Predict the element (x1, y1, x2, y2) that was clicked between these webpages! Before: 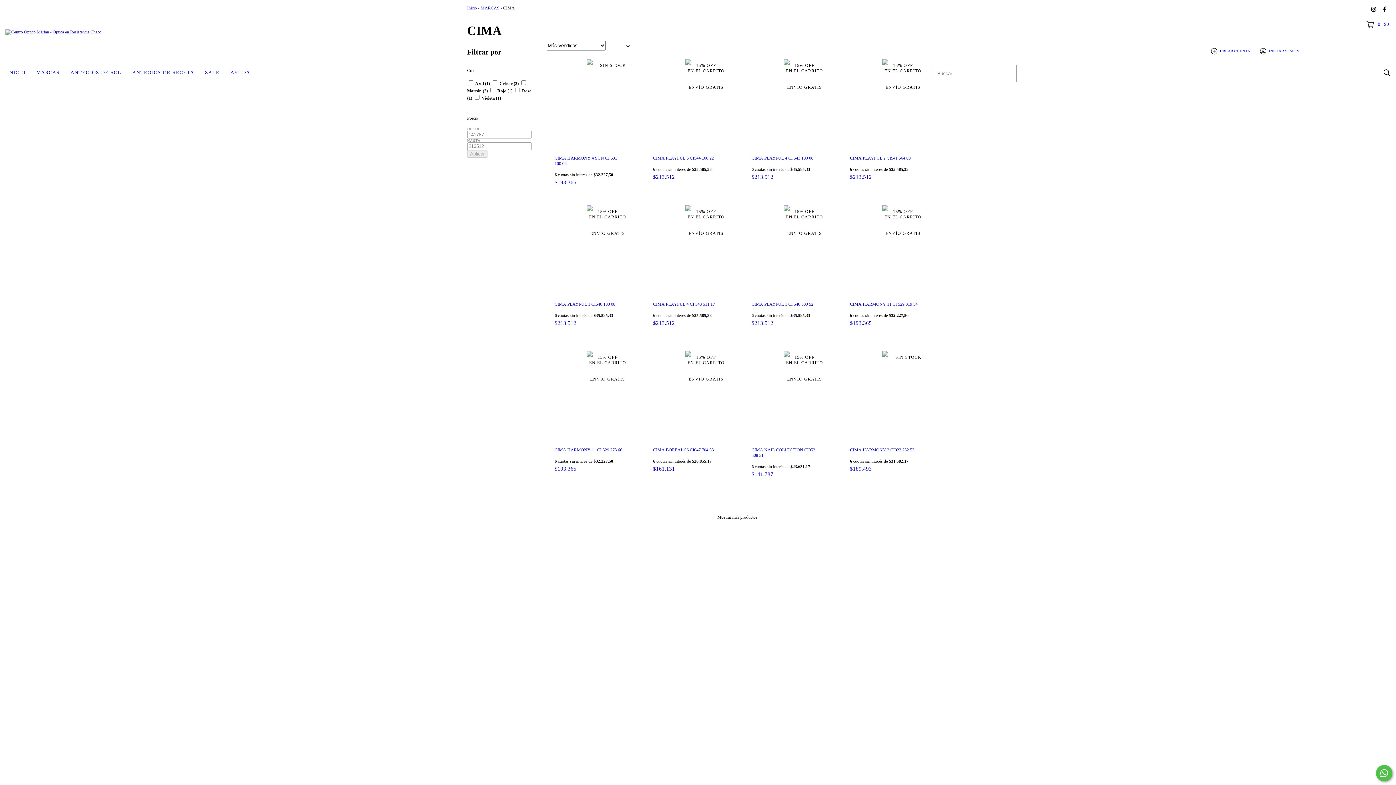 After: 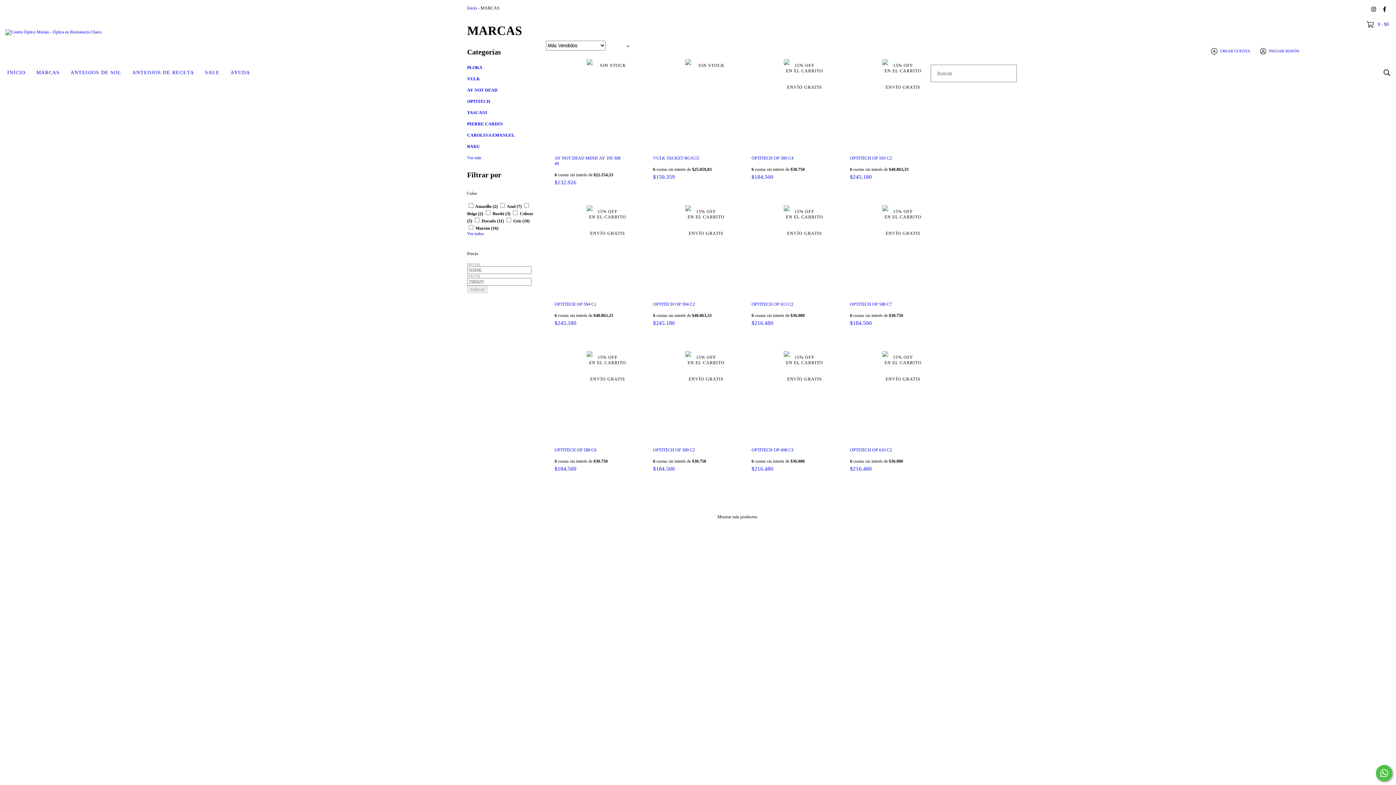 Action: bbox: (30, 64, 65, 80) label: MARCAS